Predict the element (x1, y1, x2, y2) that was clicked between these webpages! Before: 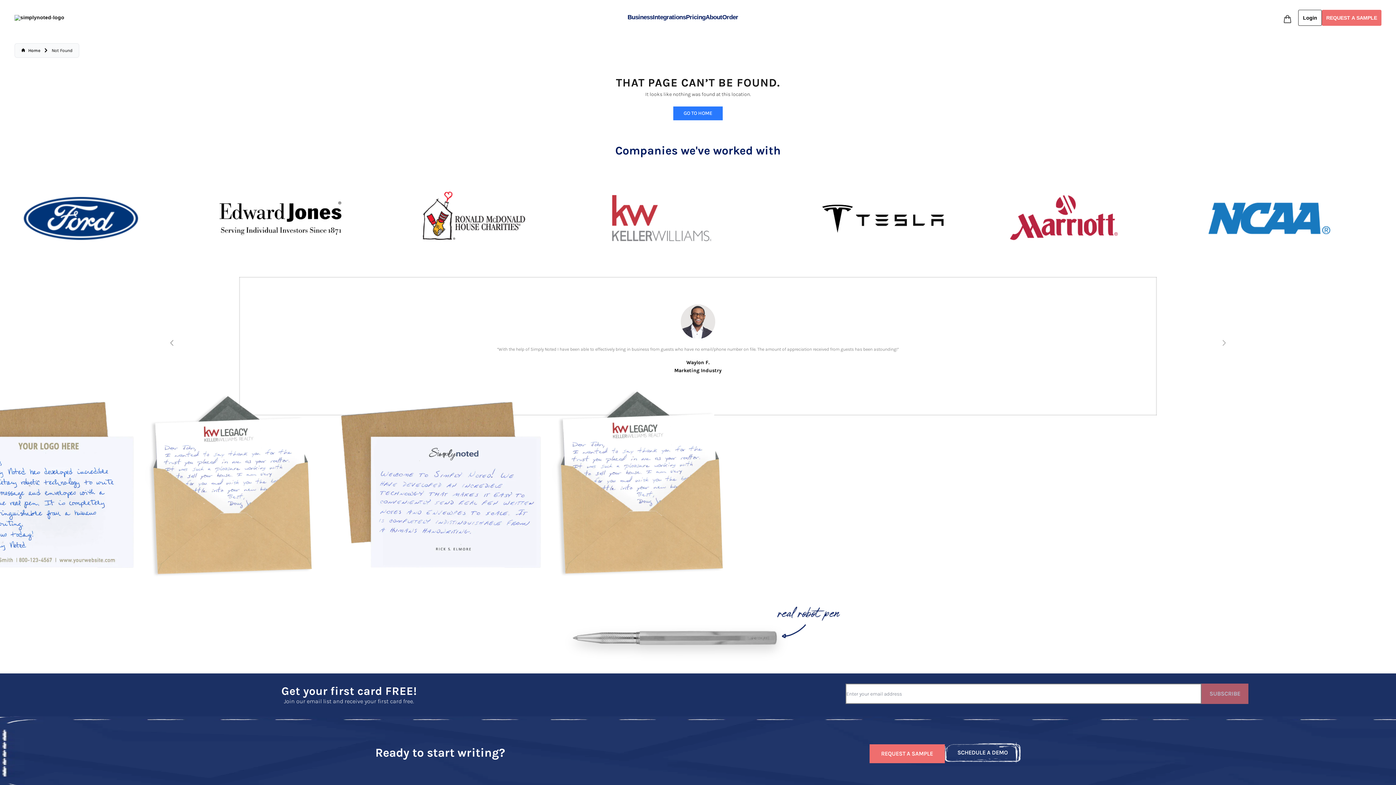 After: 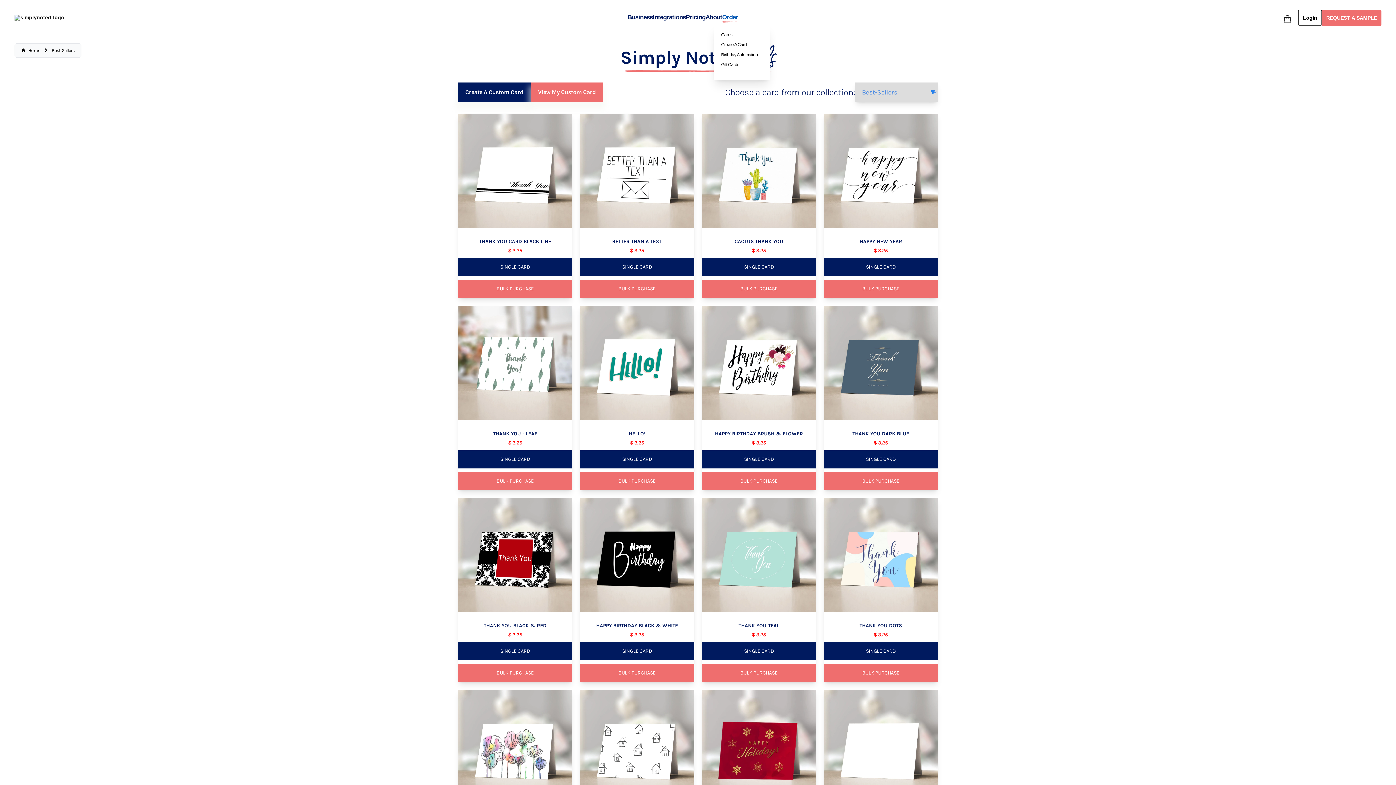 Action: label: Order bbox: (728, 13, 744, 20)